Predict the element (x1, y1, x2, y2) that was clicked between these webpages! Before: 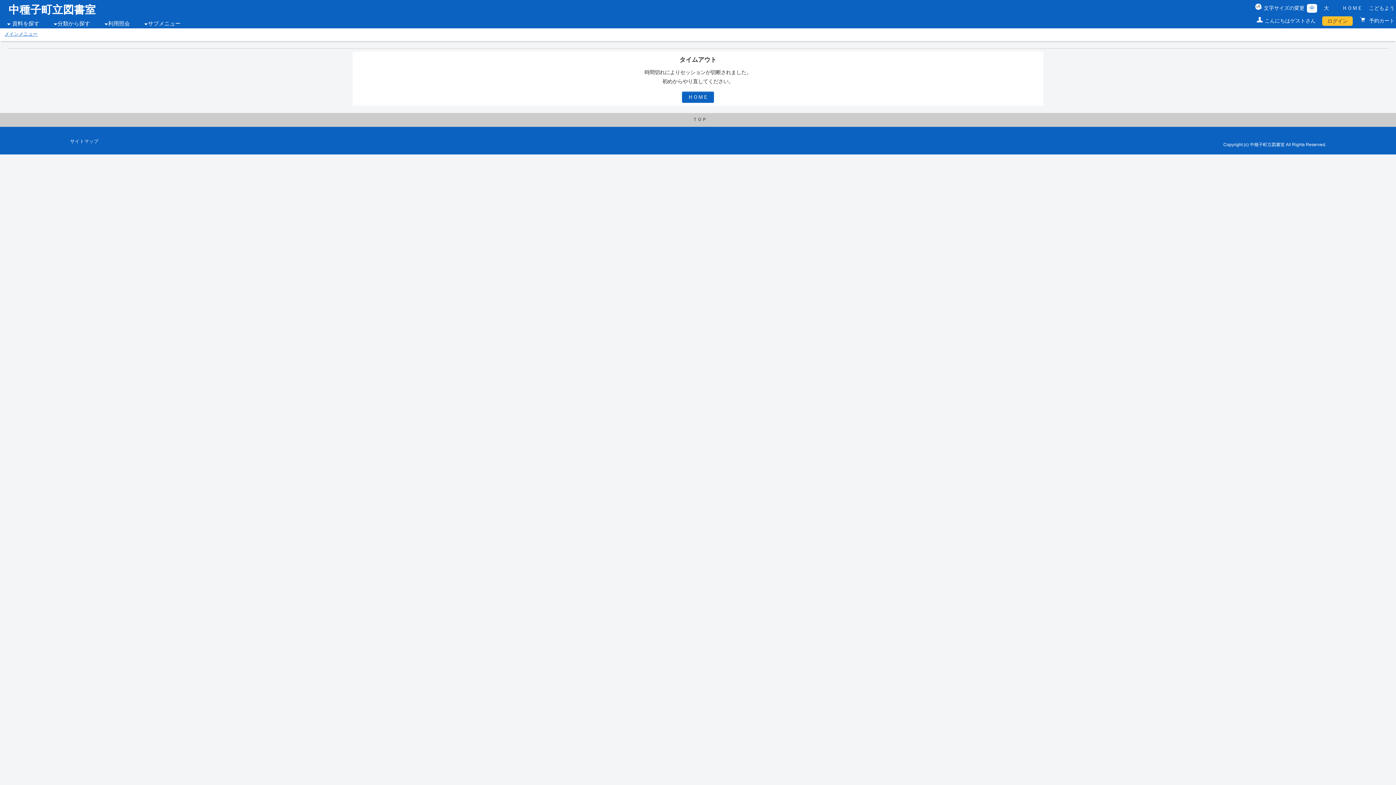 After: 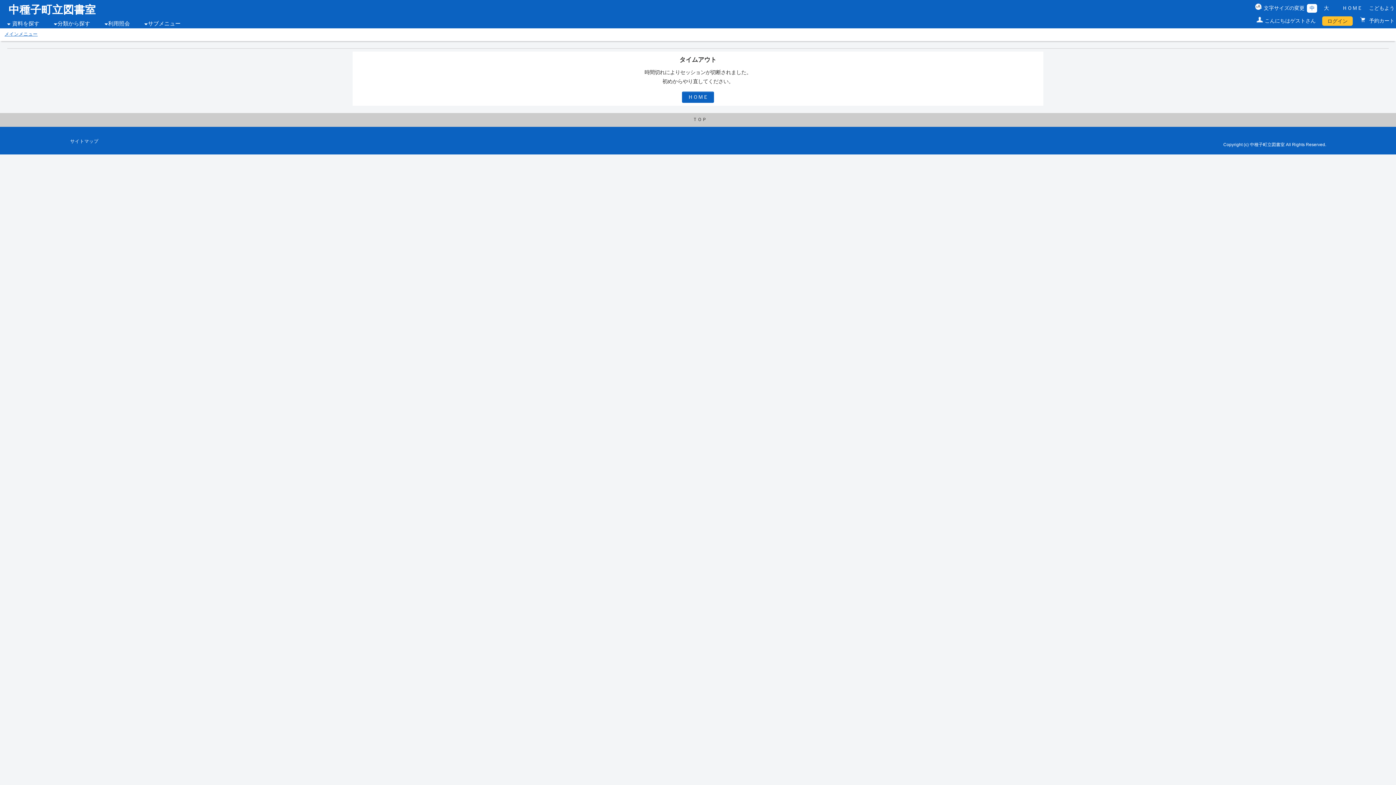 Action: bbox: (1368, 17, 1394, 23) label:  予約カート